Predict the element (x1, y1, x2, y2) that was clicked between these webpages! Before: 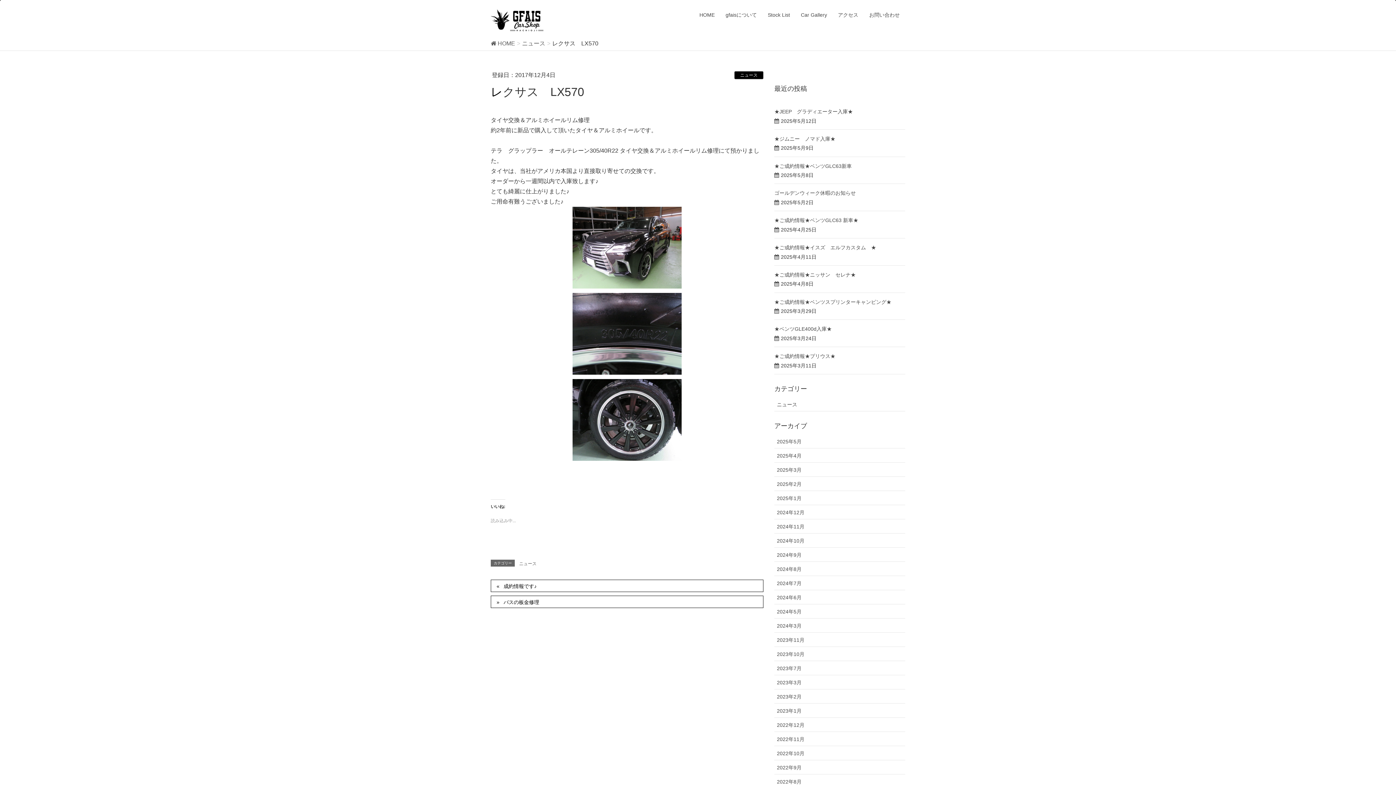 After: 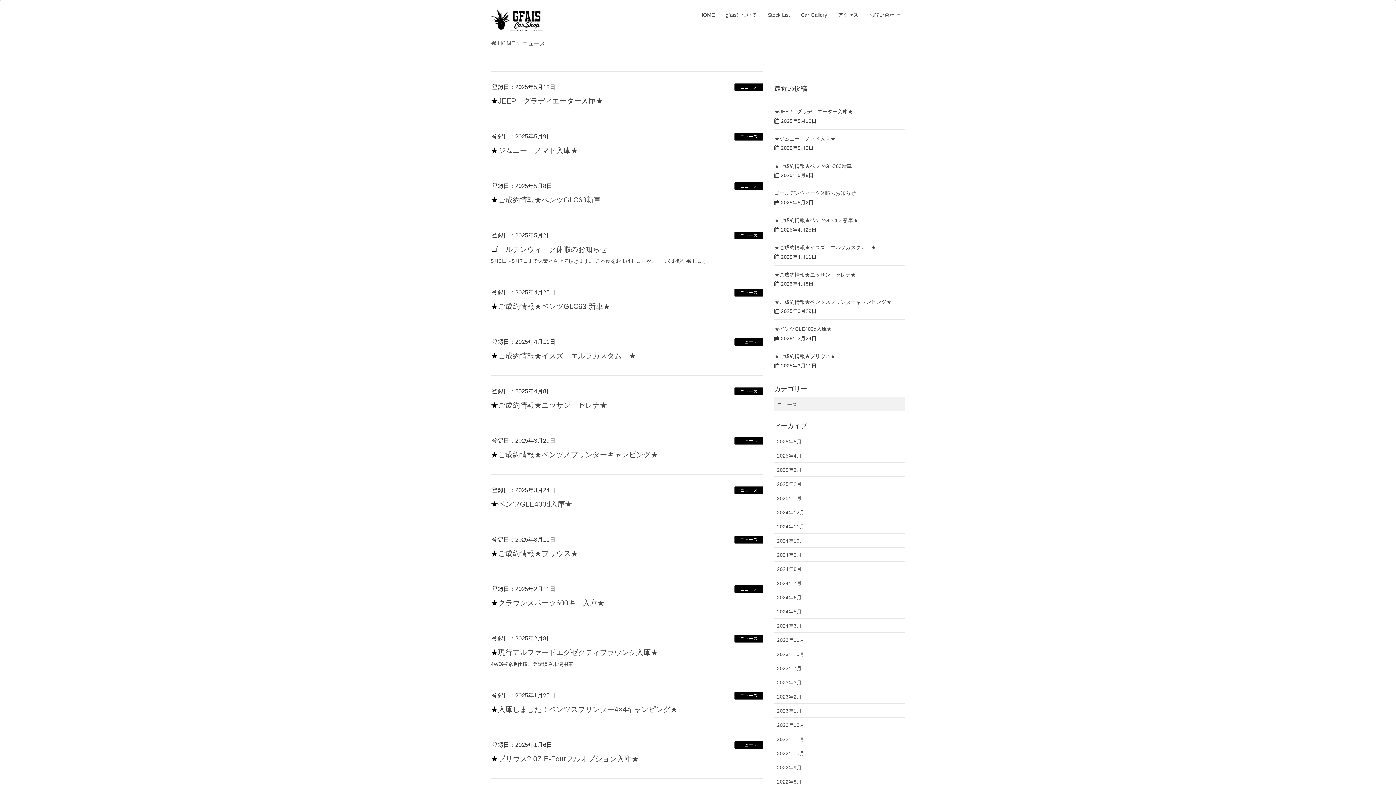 Action: label: ニュース bbox: (774, 397, 905, 411)